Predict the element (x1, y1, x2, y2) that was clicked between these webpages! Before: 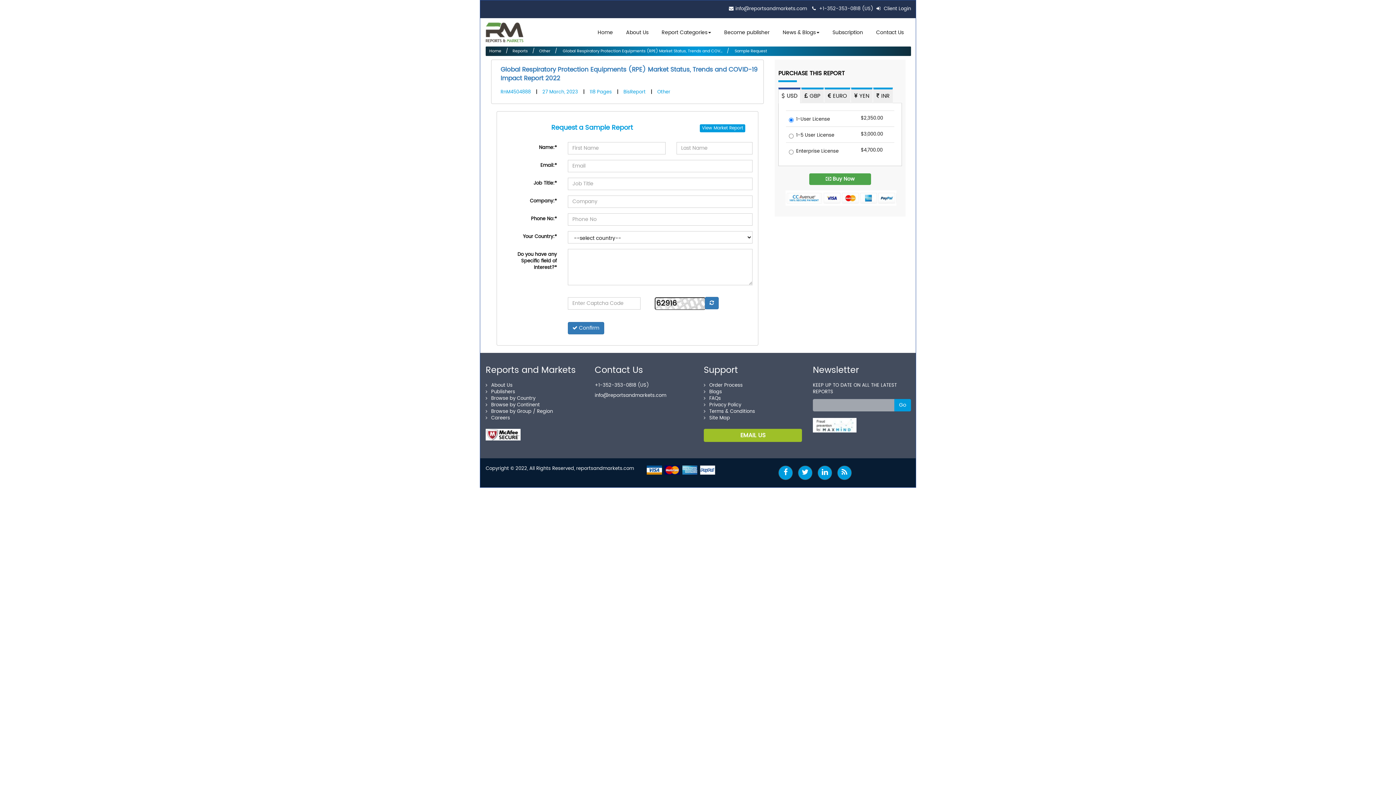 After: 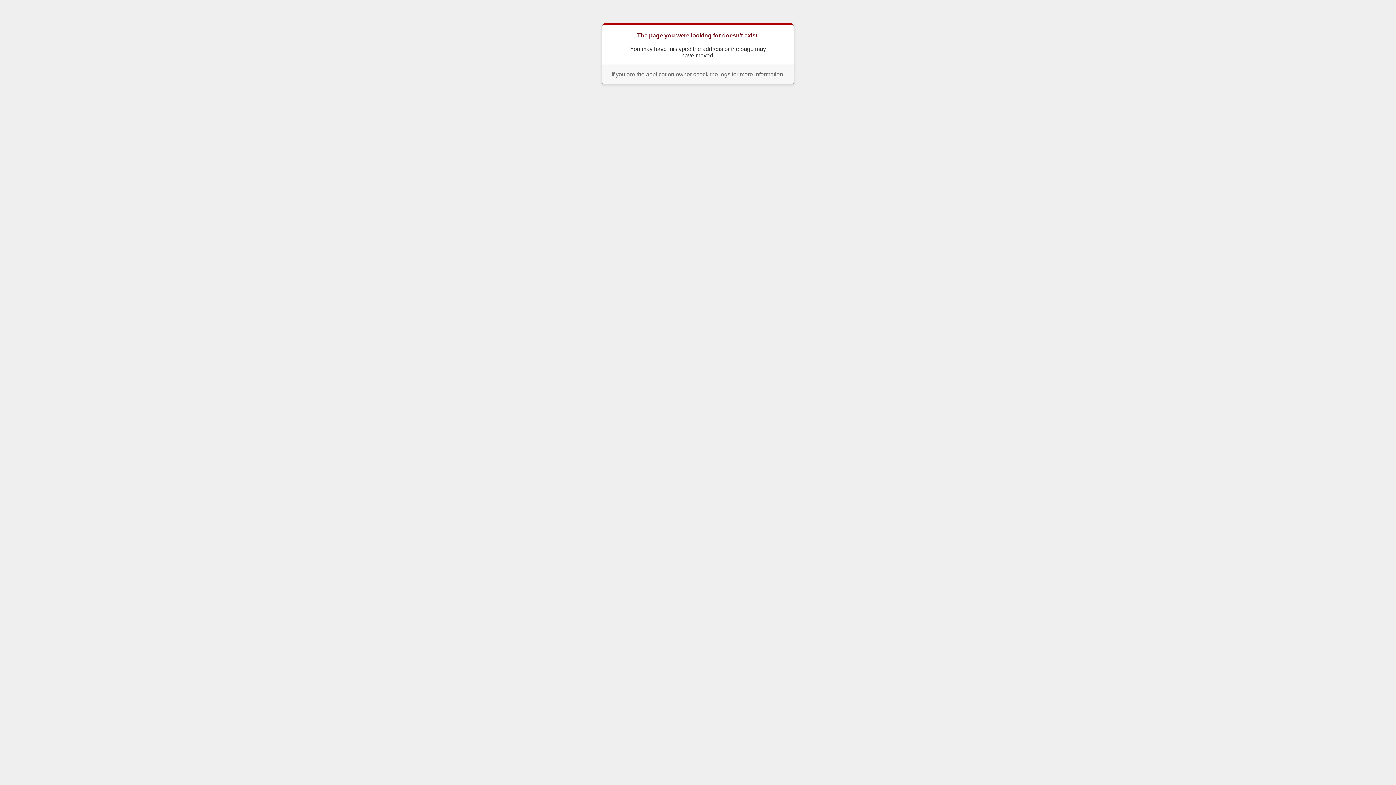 Action: bbox: (704, 413, 730, 423) label: Site Map